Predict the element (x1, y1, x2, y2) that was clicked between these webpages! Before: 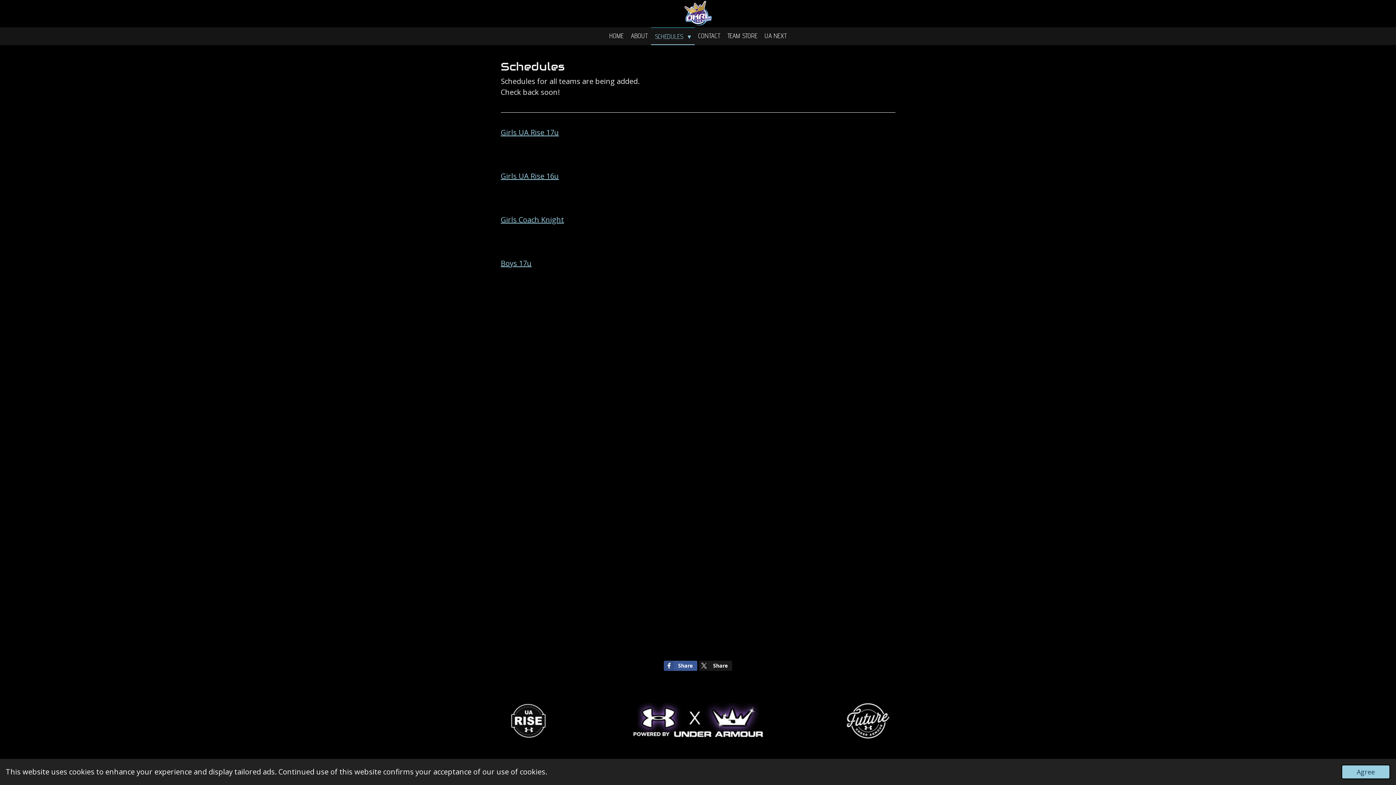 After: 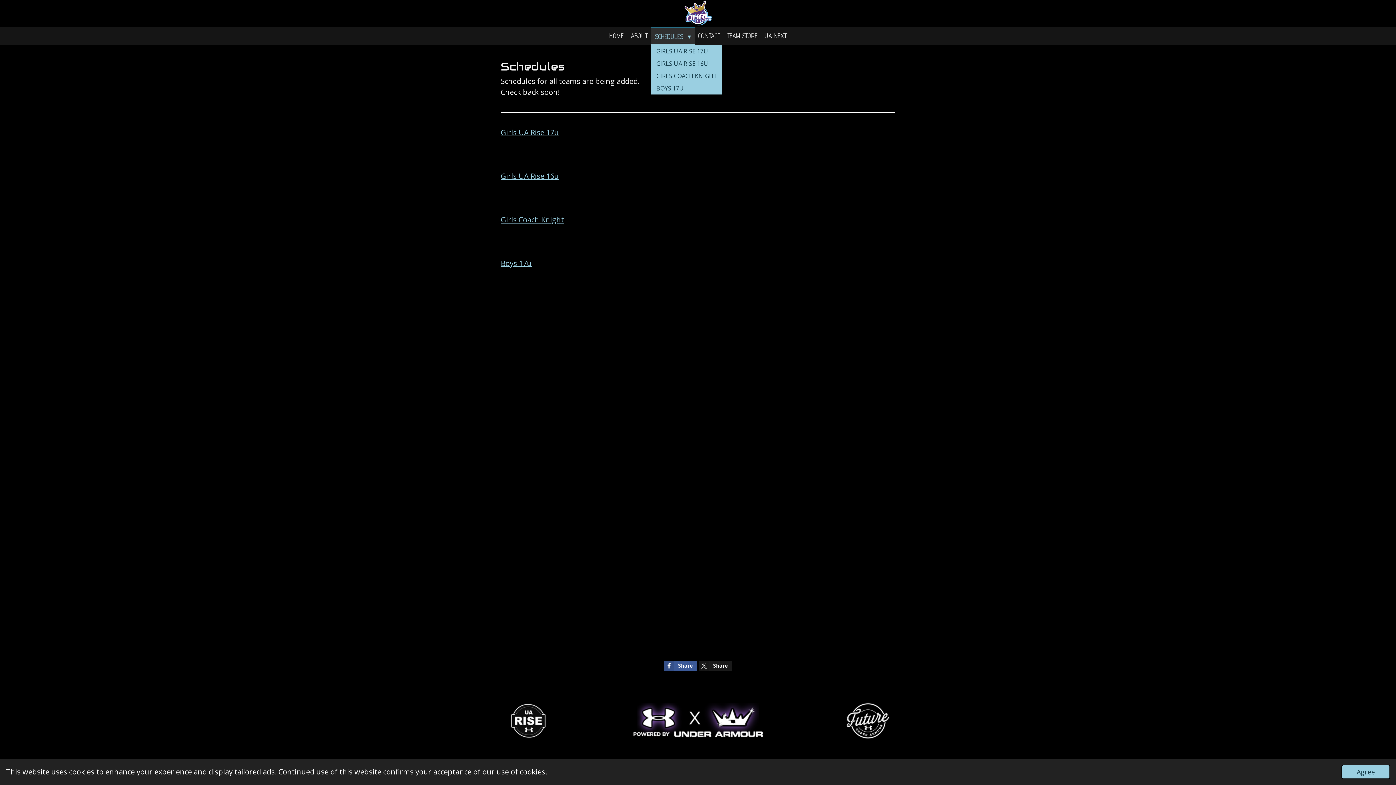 Action: bbox: (651, 27, 694, 45) label: SCHEDULES 